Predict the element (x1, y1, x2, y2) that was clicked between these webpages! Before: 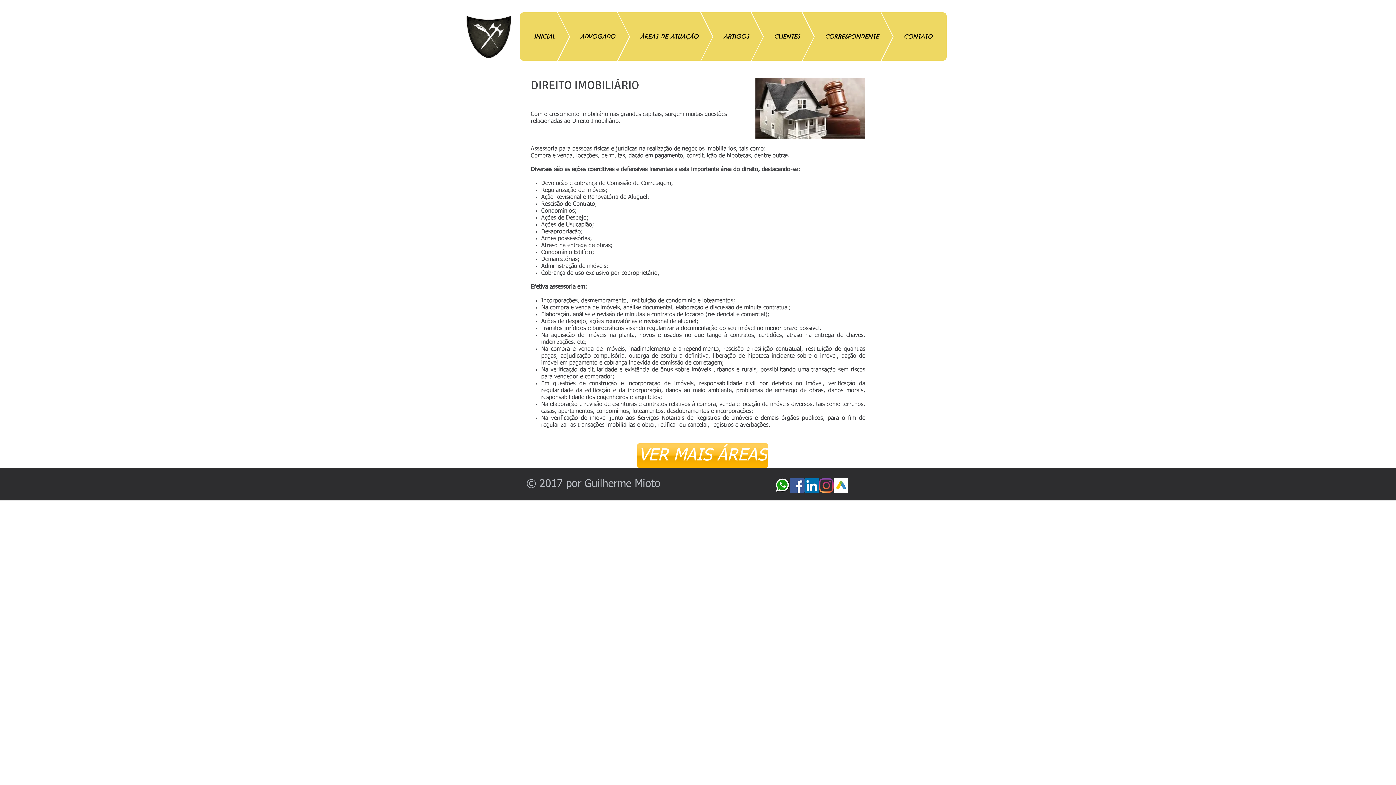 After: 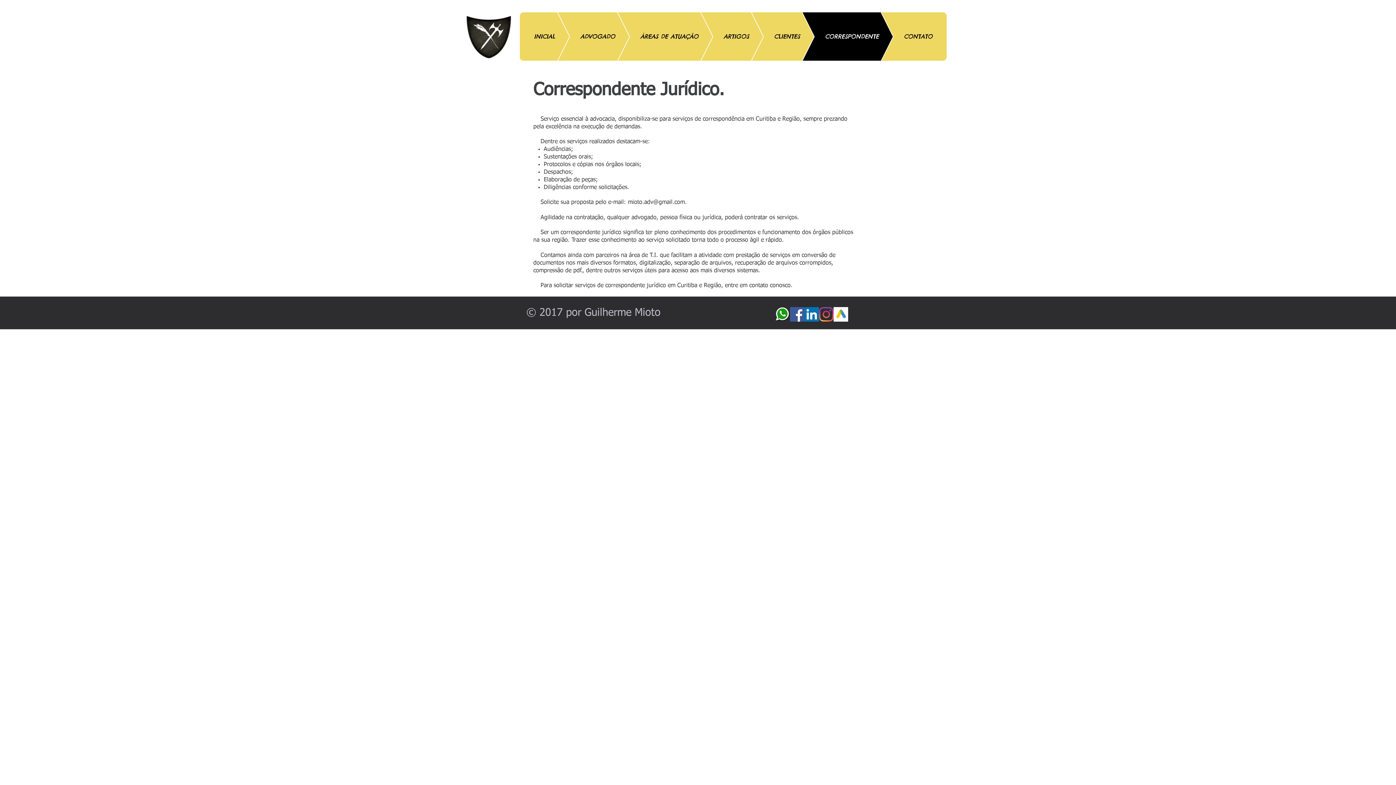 Action: bbox: (789, 12, 893, 60) label: CORRESPONDENTE